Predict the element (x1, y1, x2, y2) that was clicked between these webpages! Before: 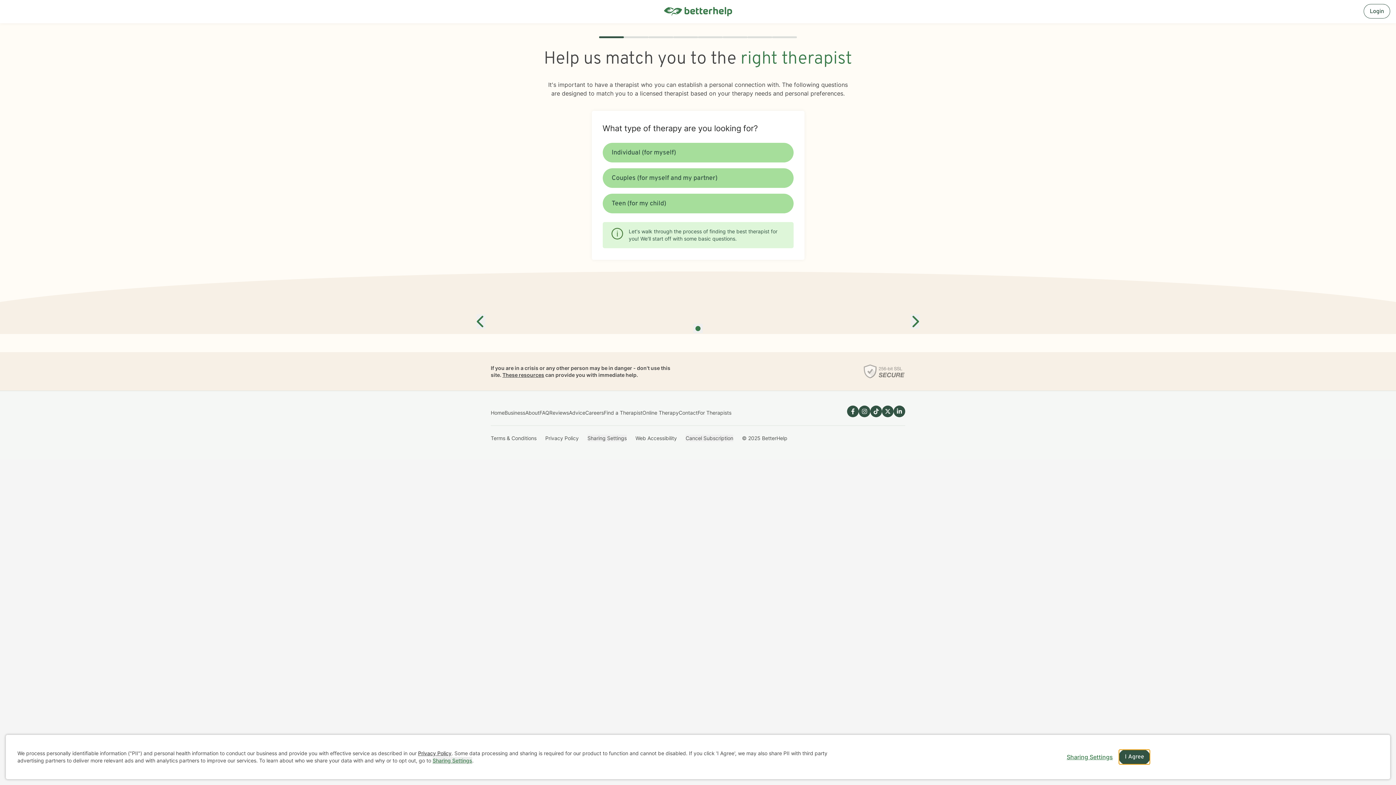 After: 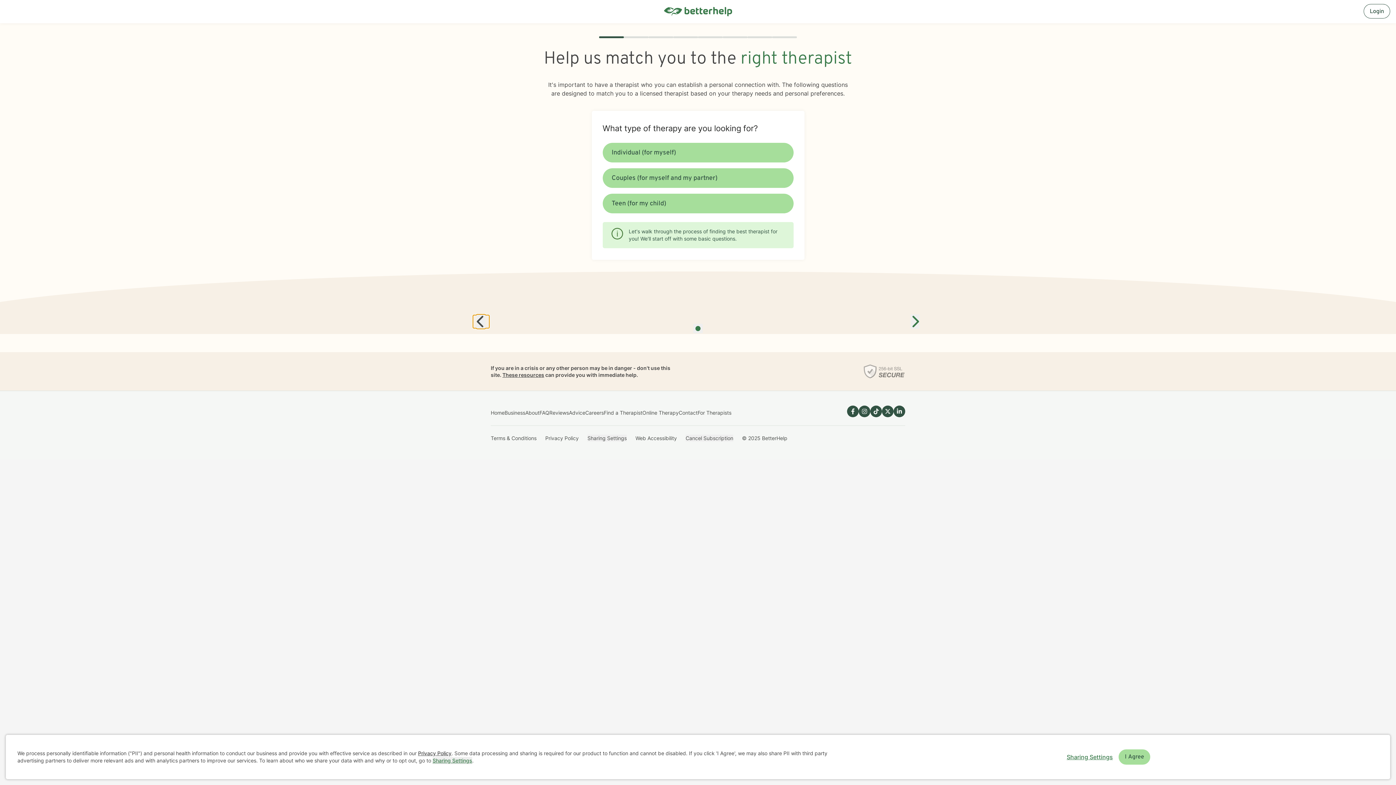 Action: bbox: (476, 314, 485, 329) label: Previous slide